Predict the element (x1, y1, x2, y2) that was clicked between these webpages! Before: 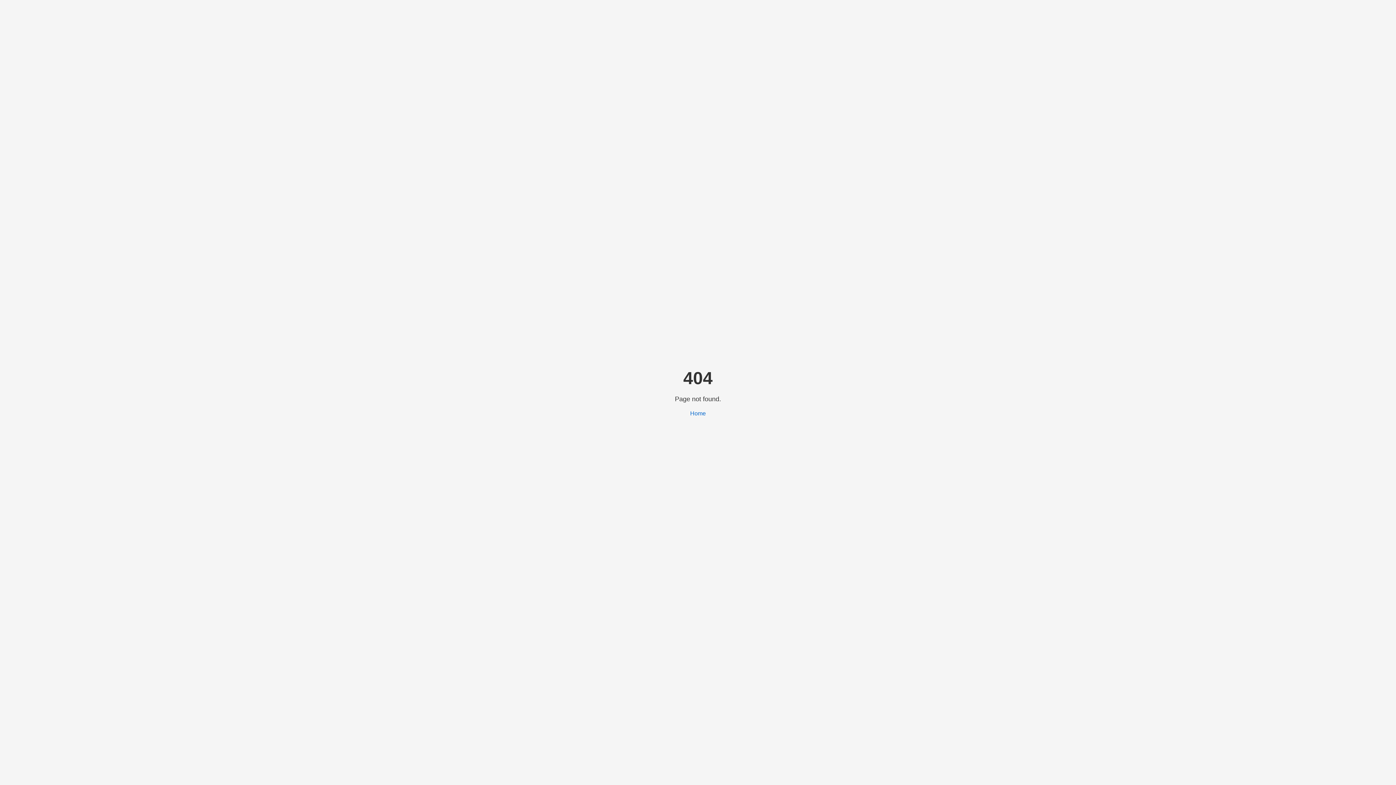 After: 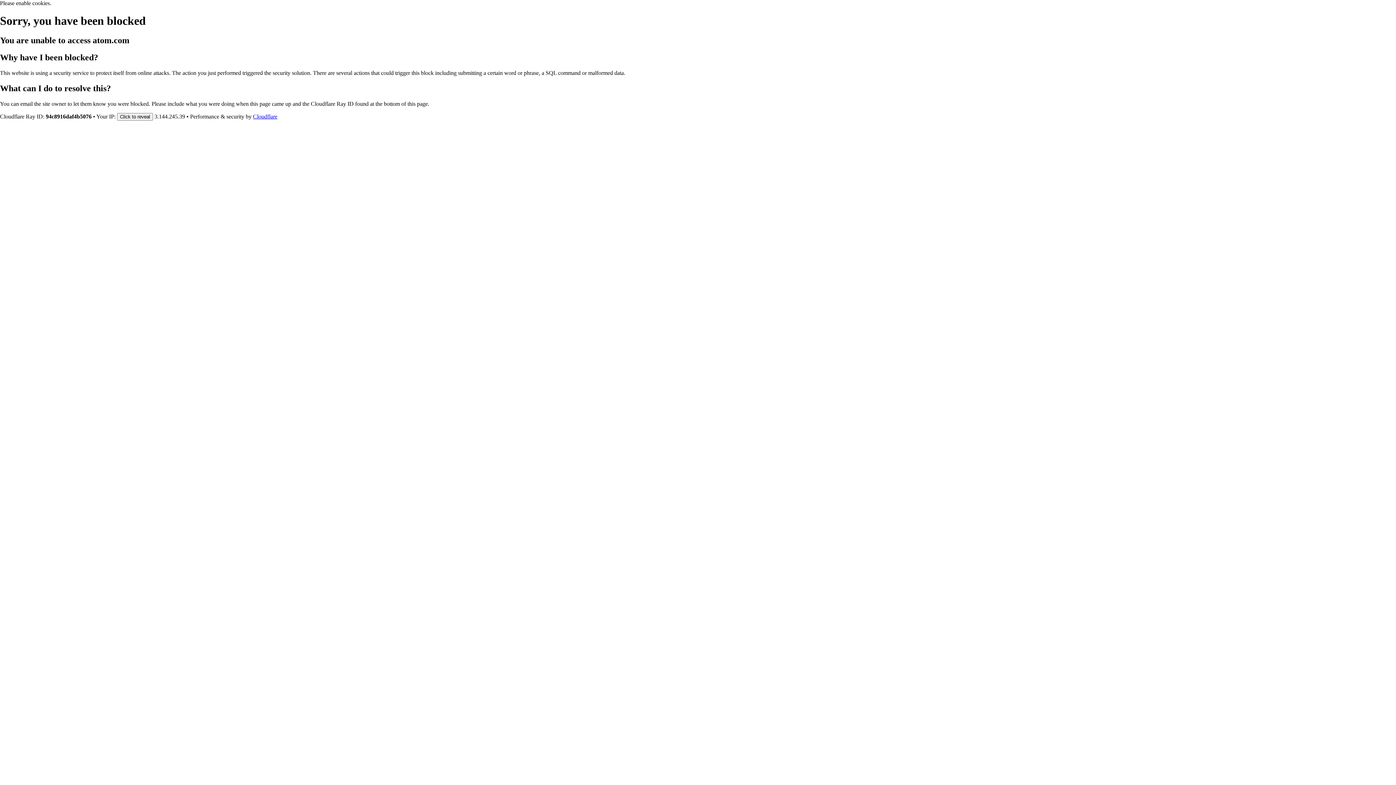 Action: bbox: (690, 410, 706, 416) label: Home